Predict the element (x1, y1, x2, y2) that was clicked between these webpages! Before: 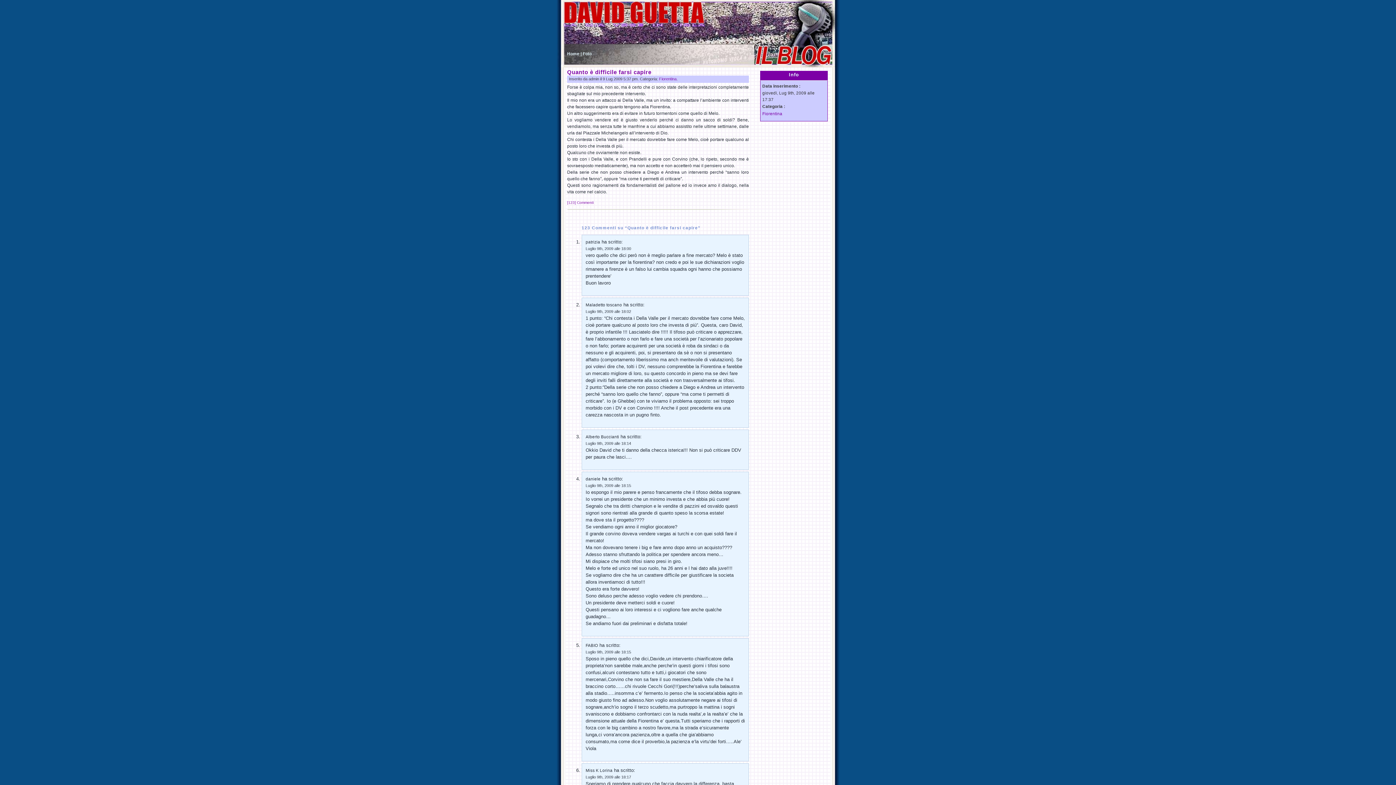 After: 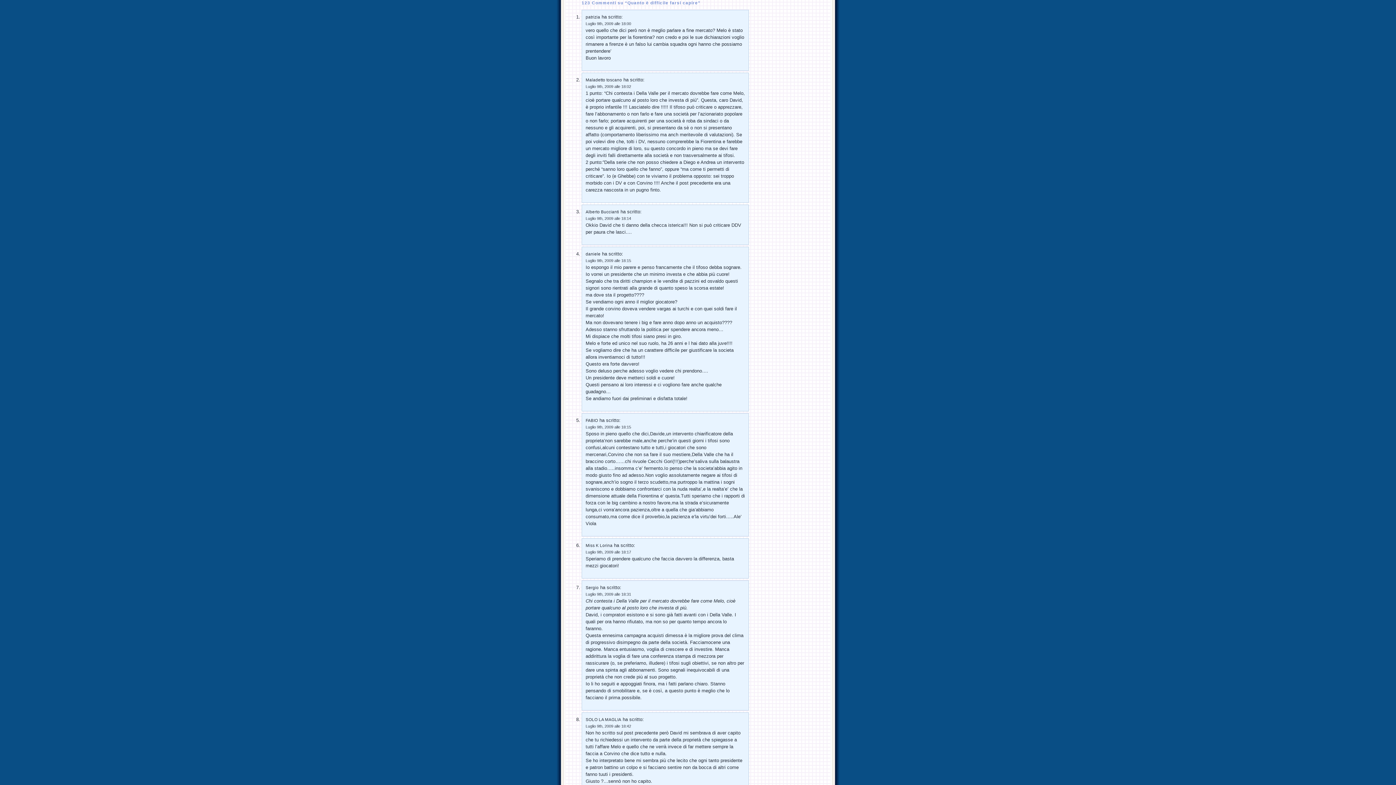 Action: label: [123] Commenti bbox: (567, 200, 593, 204)